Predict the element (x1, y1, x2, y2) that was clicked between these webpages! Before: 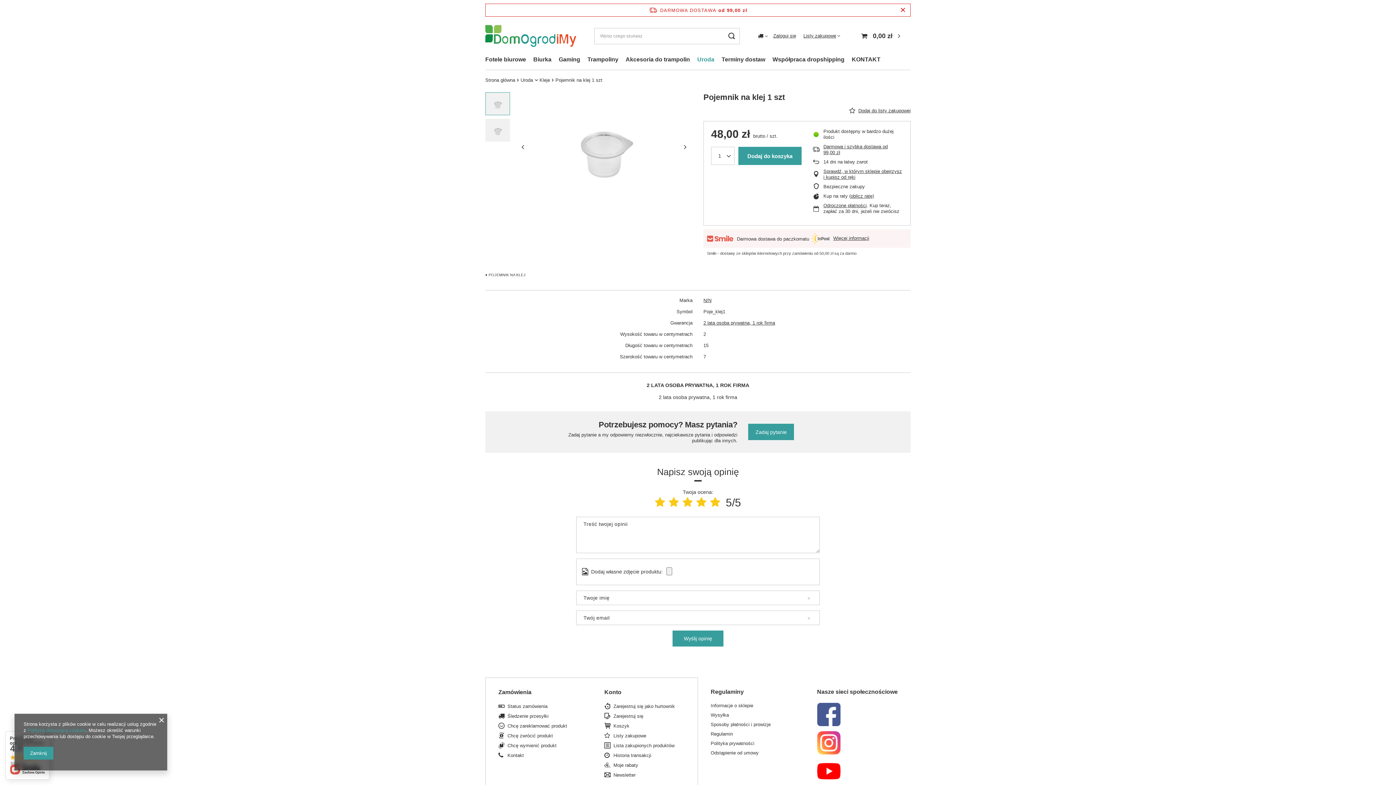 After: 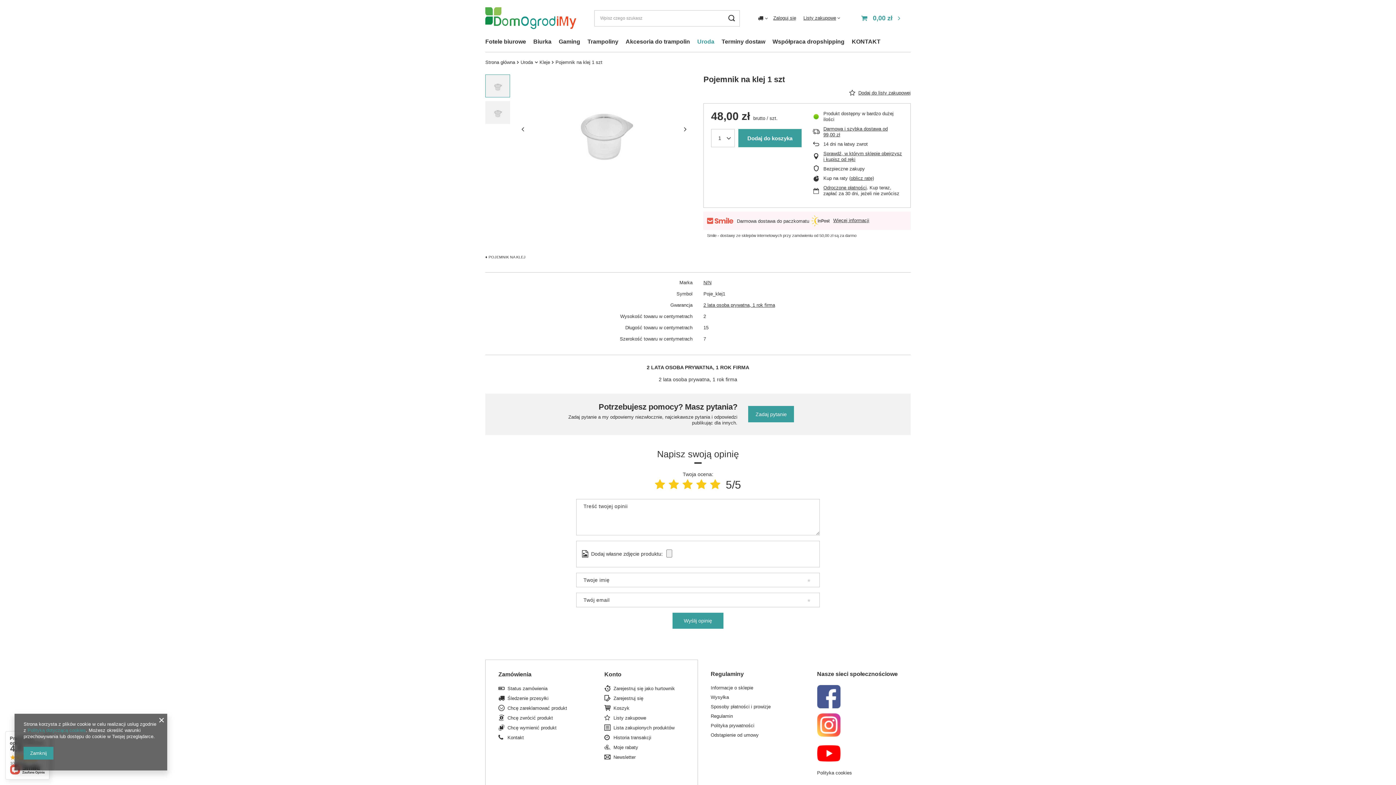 Action: bbox: (901, 6, 905, 14)